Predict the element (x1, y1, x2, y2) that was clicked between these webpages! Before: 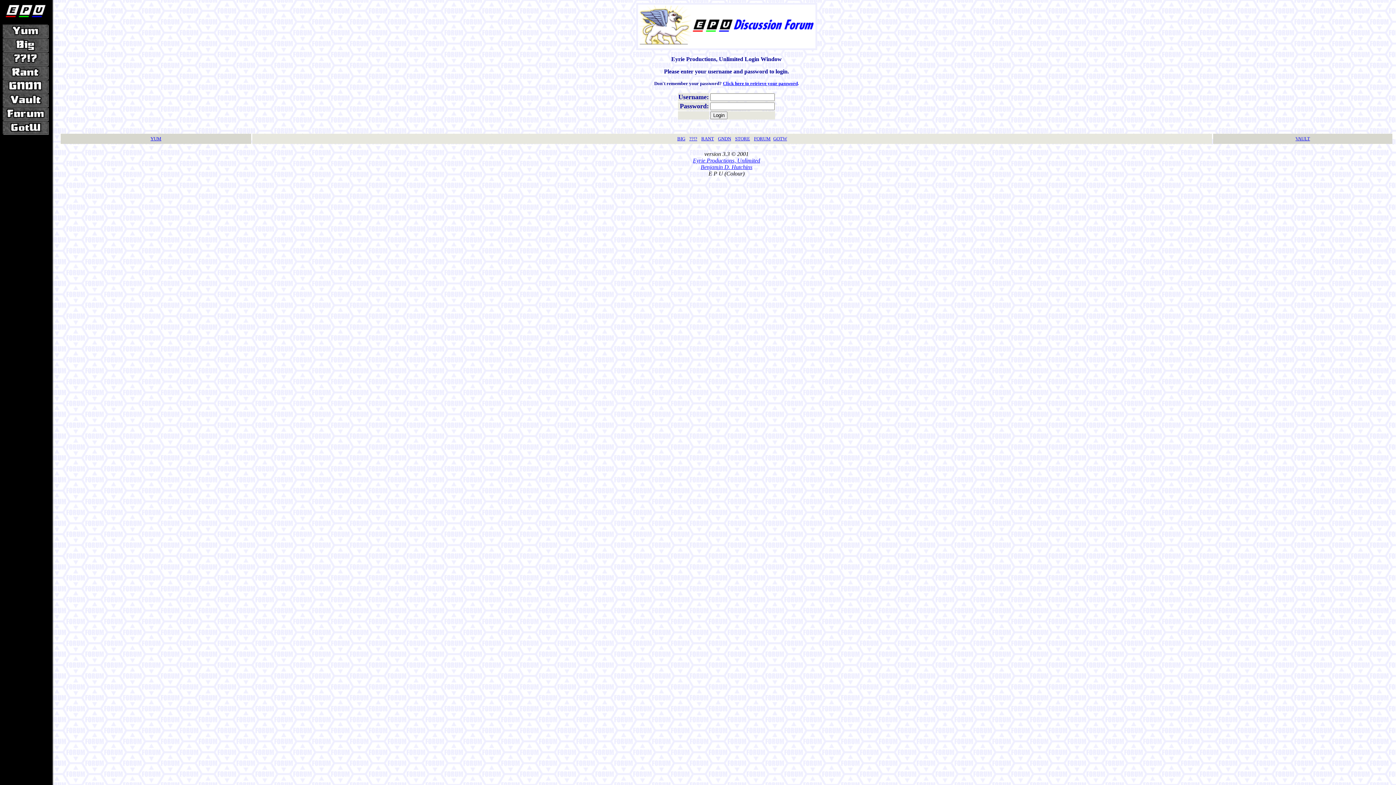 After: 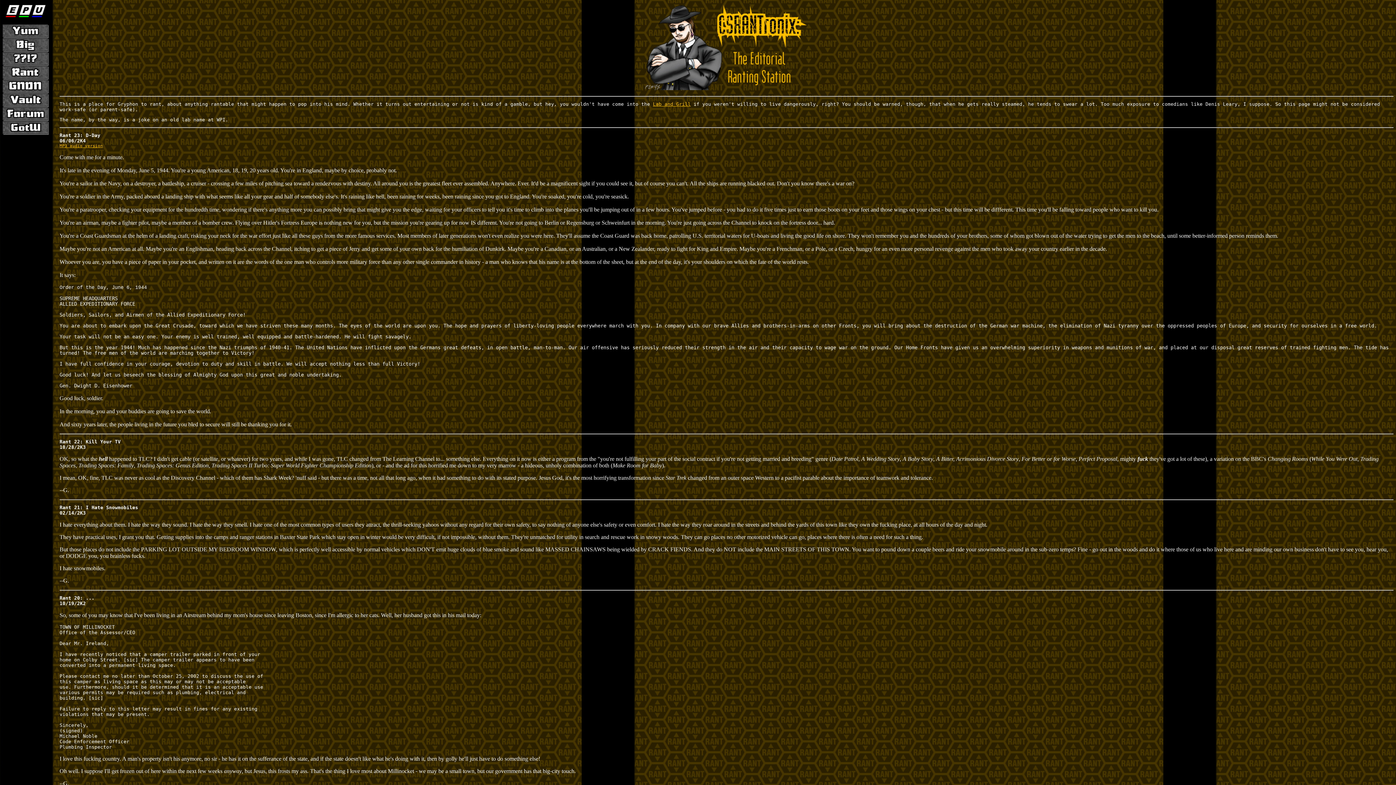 Action: bbox: (2, 74, 48, 80)